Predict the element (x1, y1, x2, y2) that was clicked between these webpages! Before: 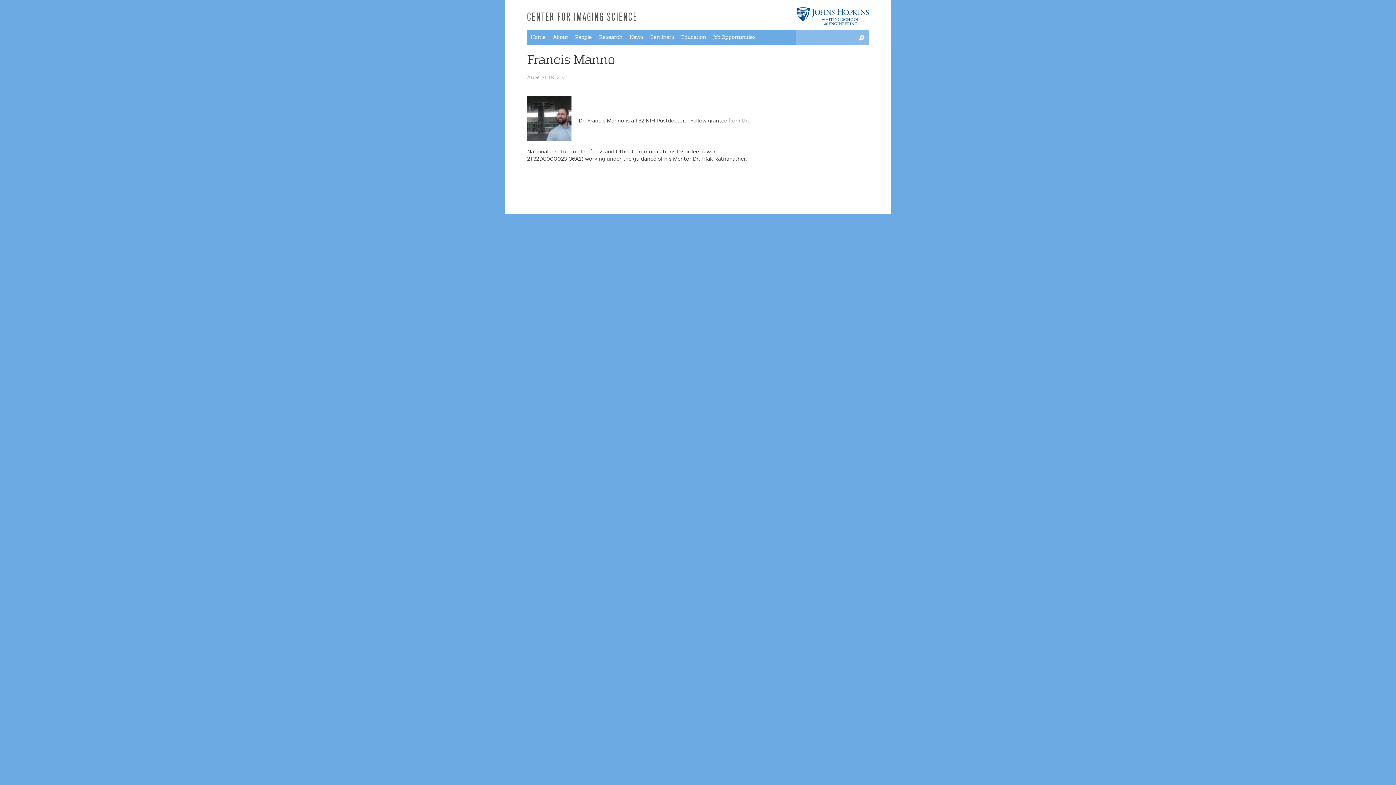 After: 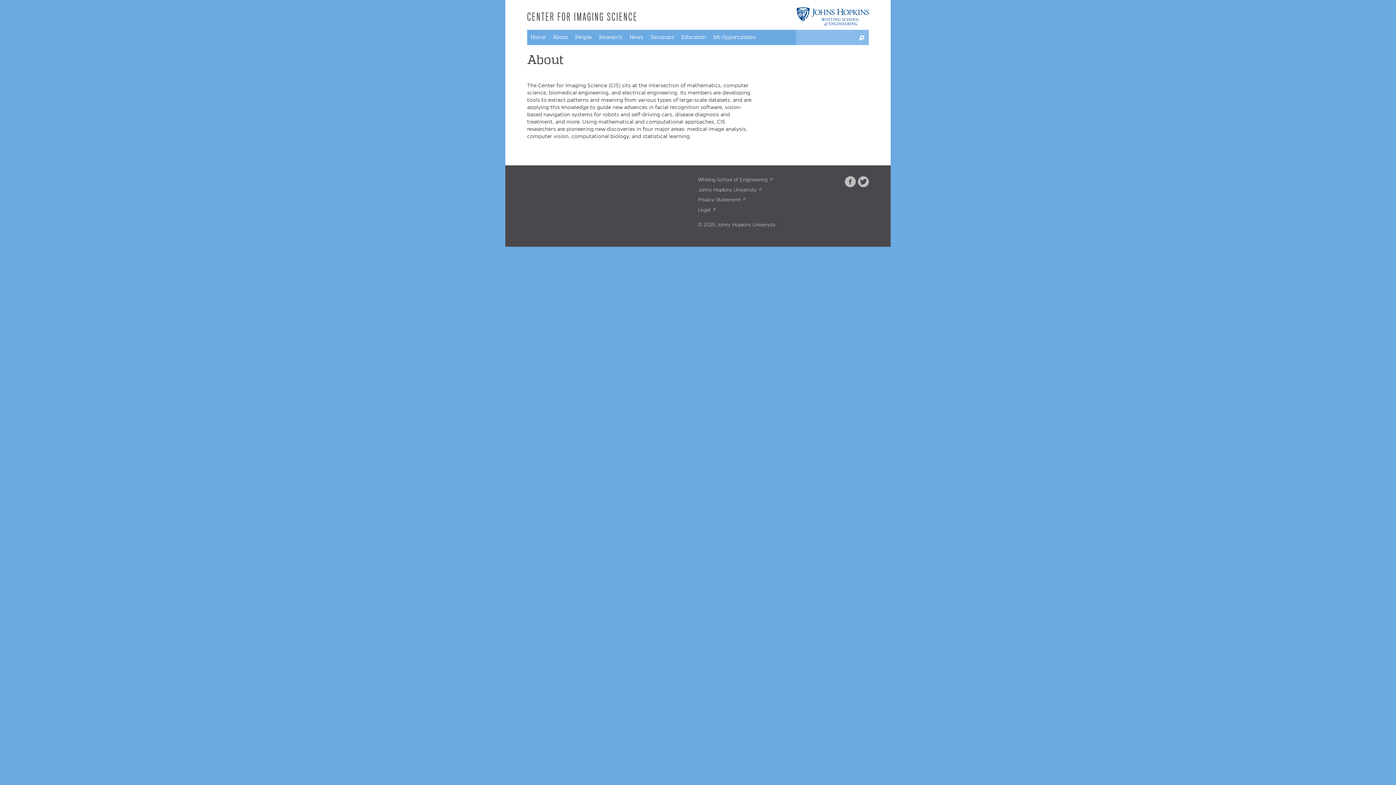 Action: label: About bbox: (549, 29, 571, 45)